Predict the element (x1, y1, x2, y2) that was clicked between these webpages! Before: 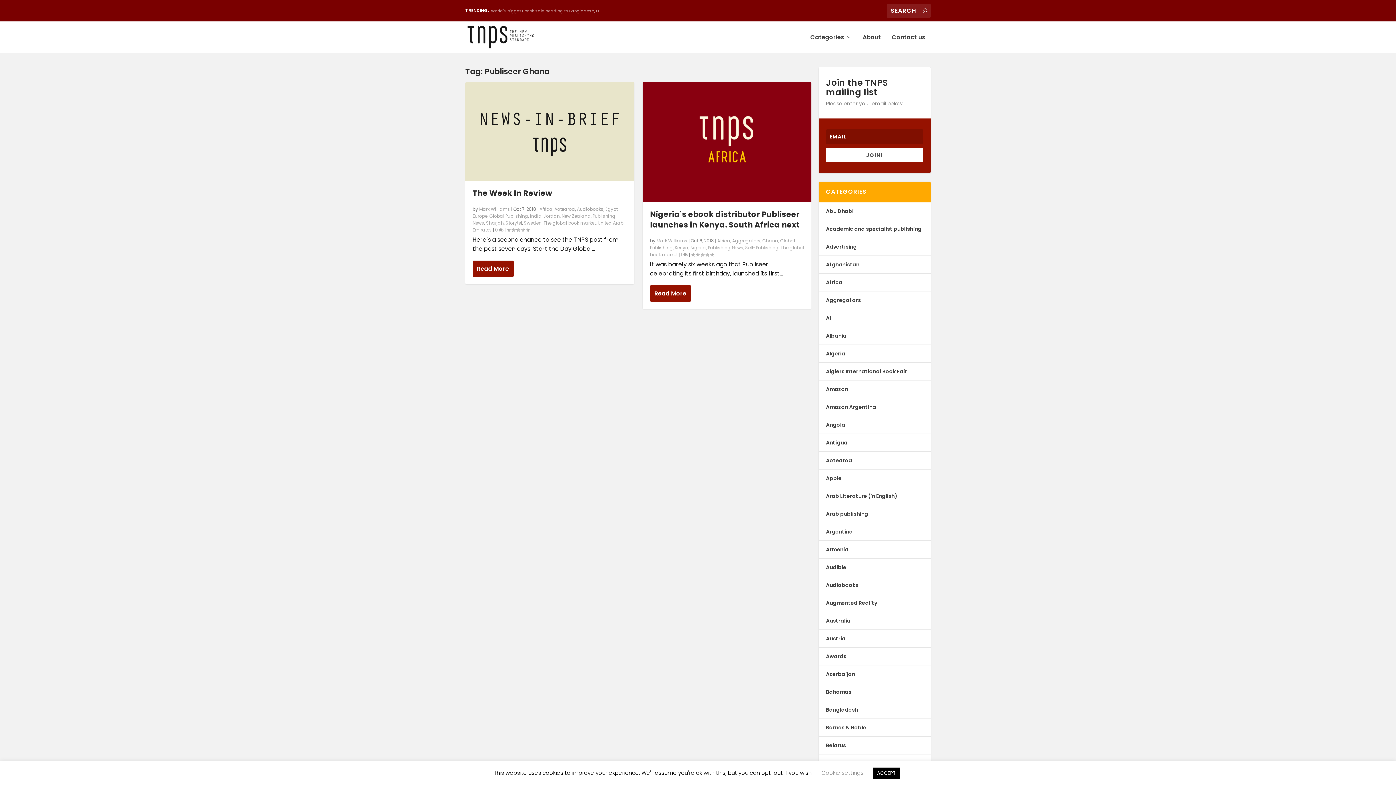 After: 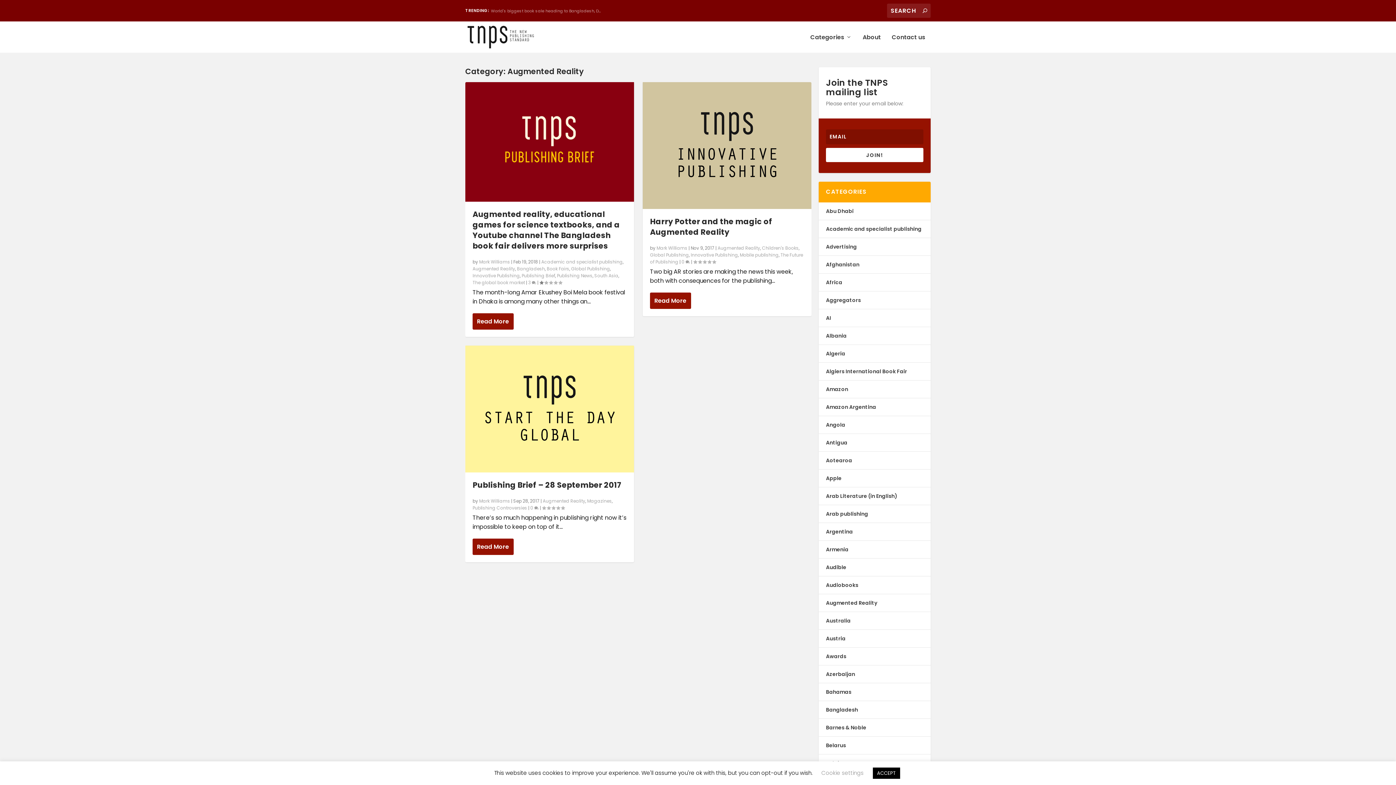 Action: bbox: (826, 599, 877, 606) label: Augmented Reality